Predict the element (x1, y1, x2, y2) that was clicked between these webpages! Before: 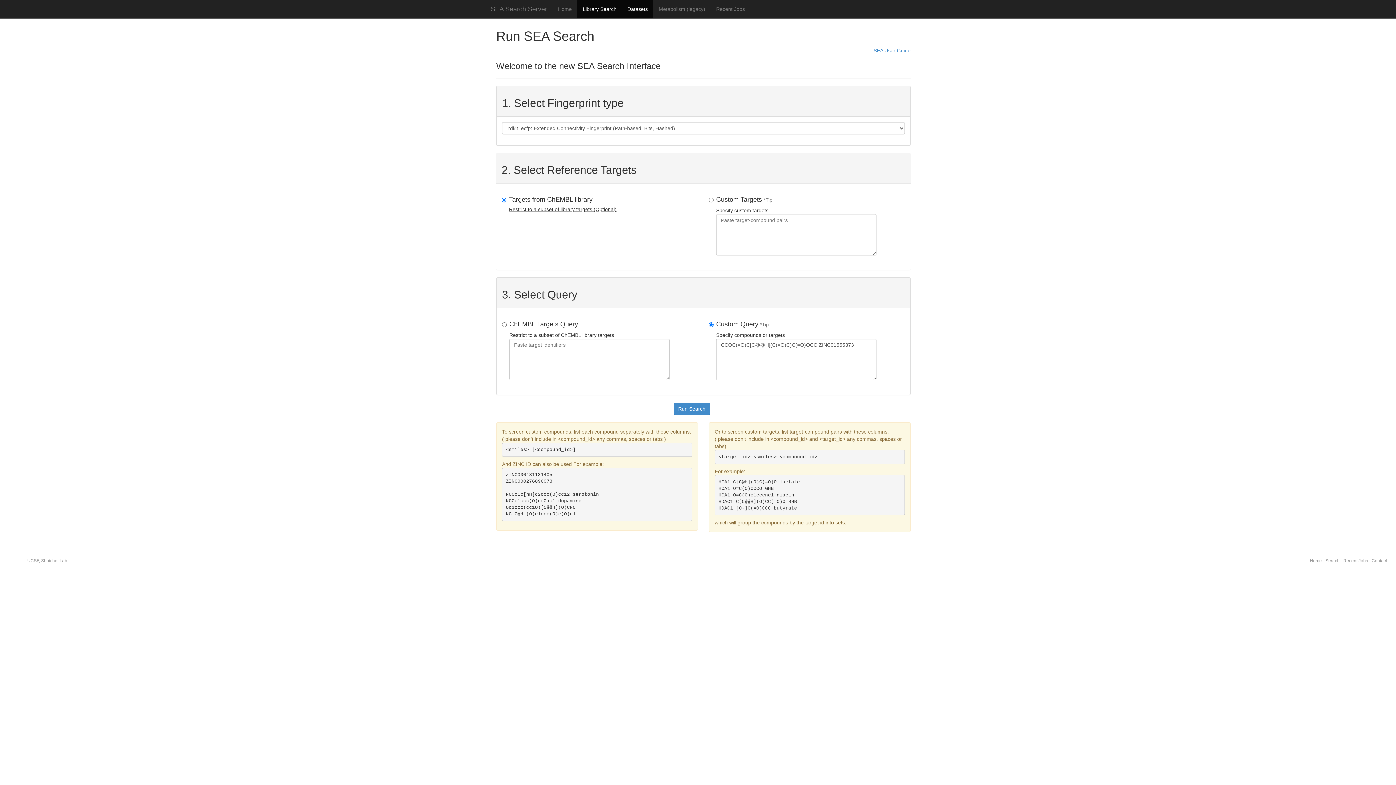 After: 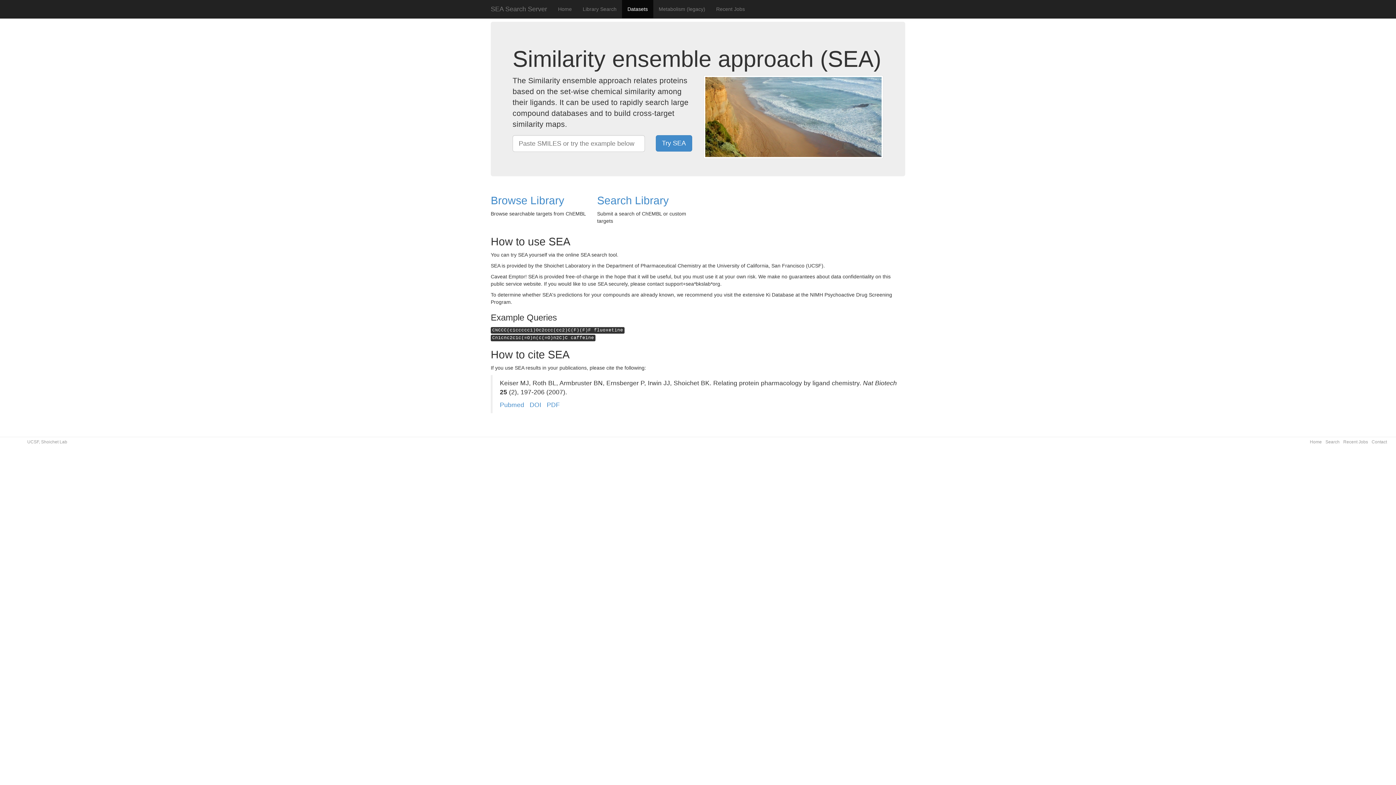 Action: label: Home bbox: (1310, 558, 1322, 563)